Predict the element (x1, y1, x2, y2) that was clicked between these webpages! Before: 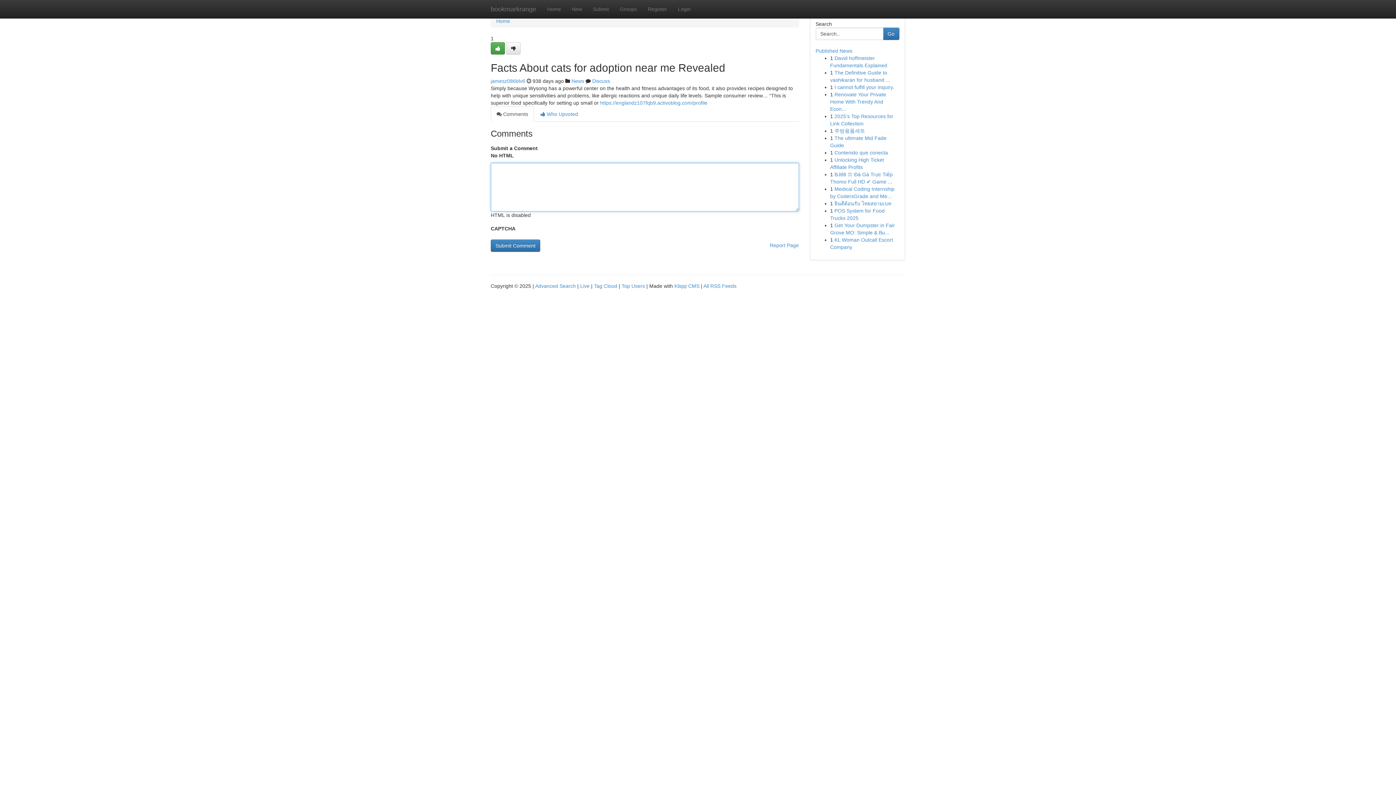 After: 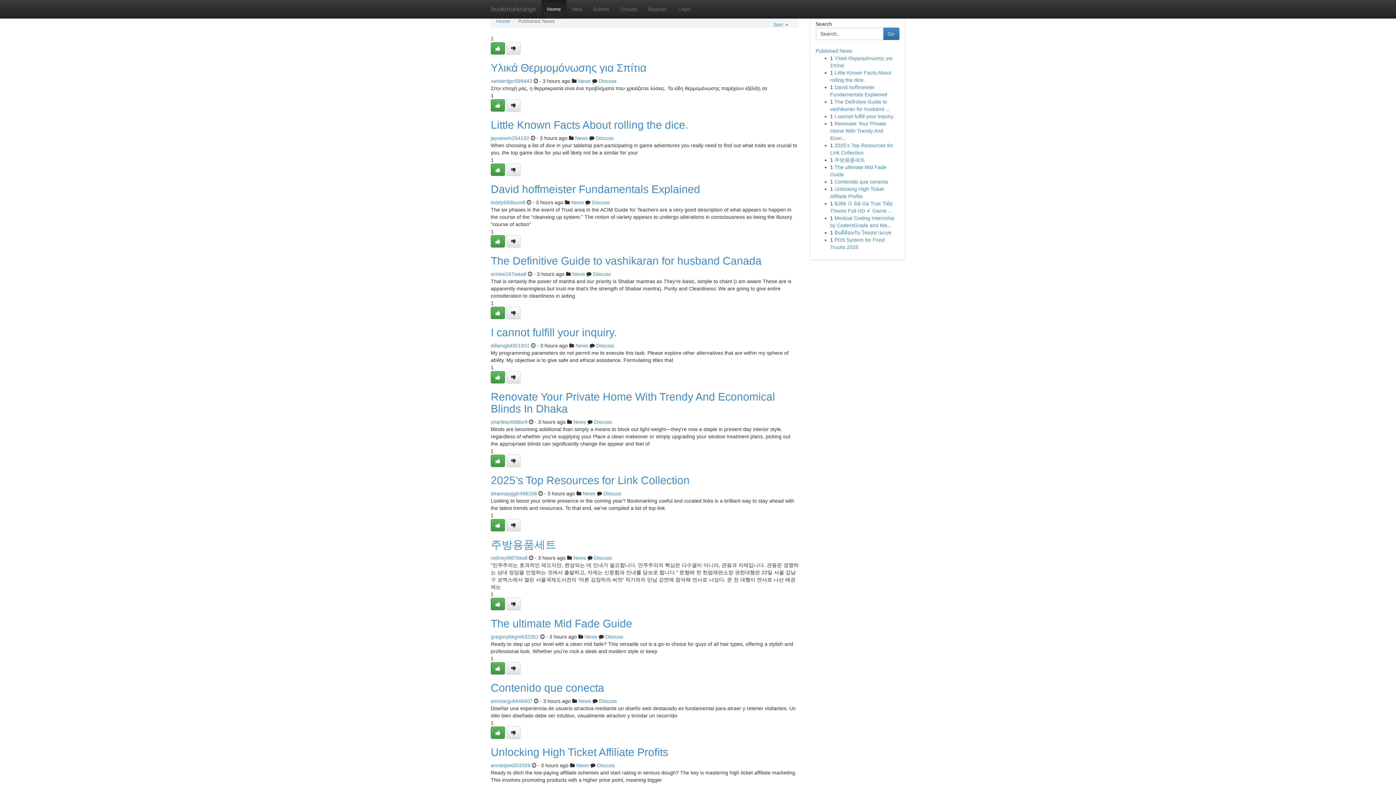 Action: label: Home bbox: (541, 0, 566, 18)